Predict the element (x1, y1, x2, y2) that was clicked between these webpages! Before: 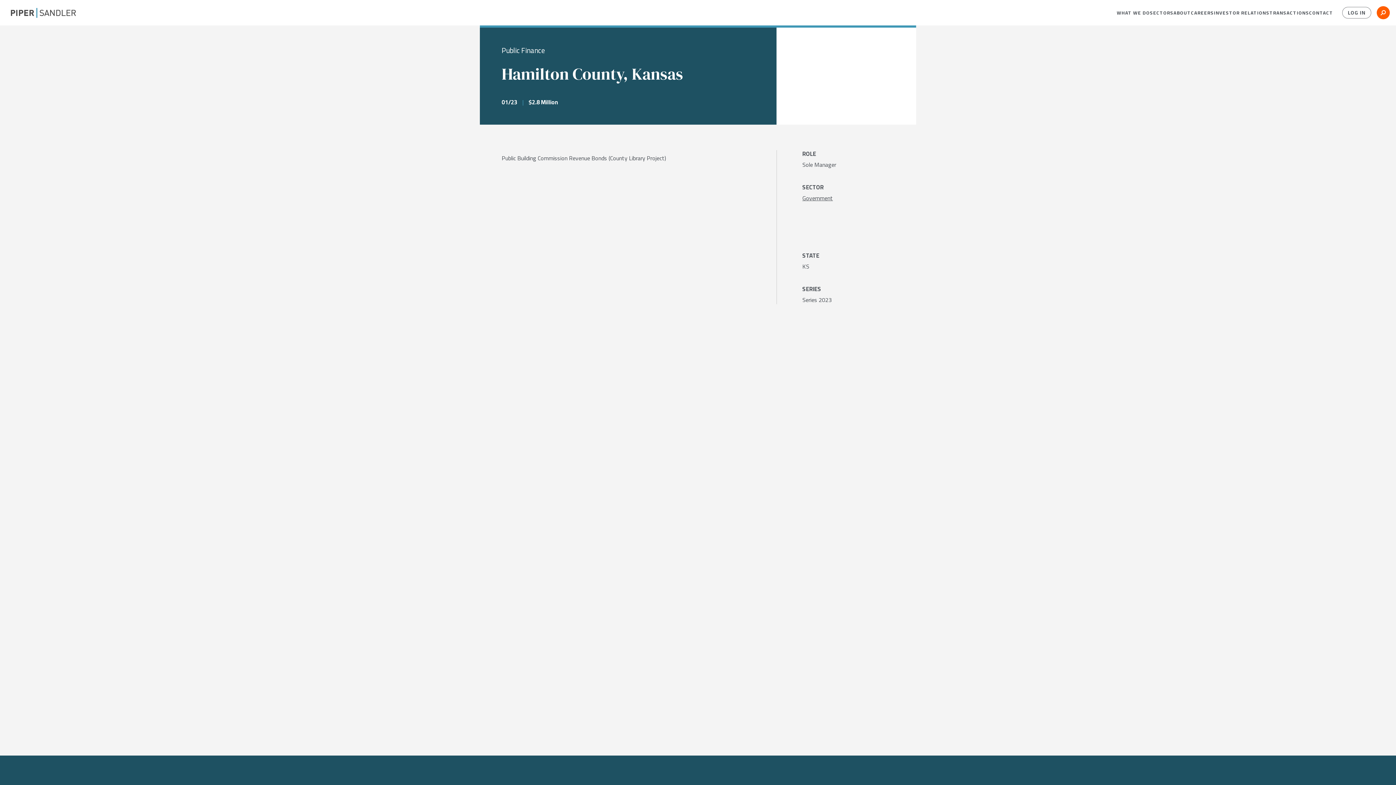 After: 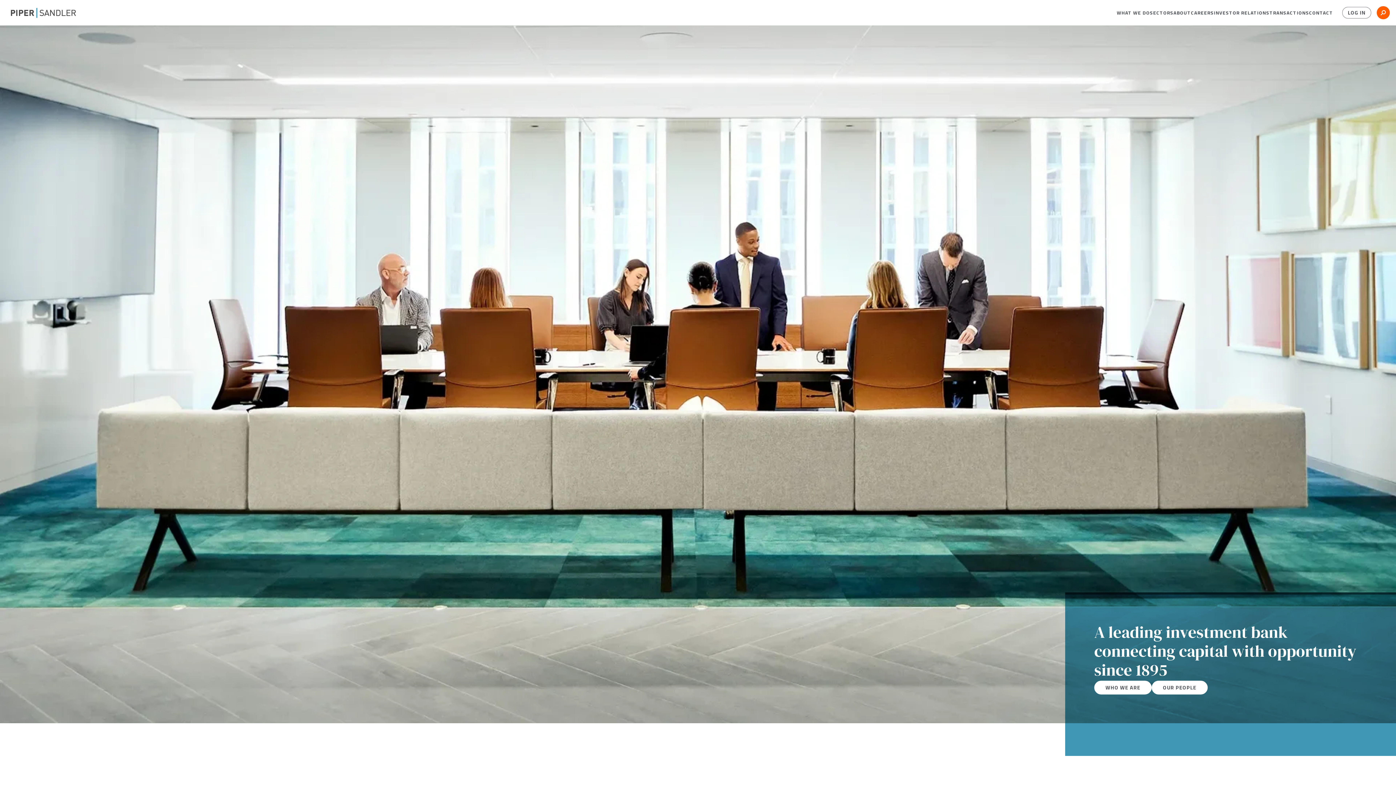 Action: bbox: (10, 7, 76, 17)